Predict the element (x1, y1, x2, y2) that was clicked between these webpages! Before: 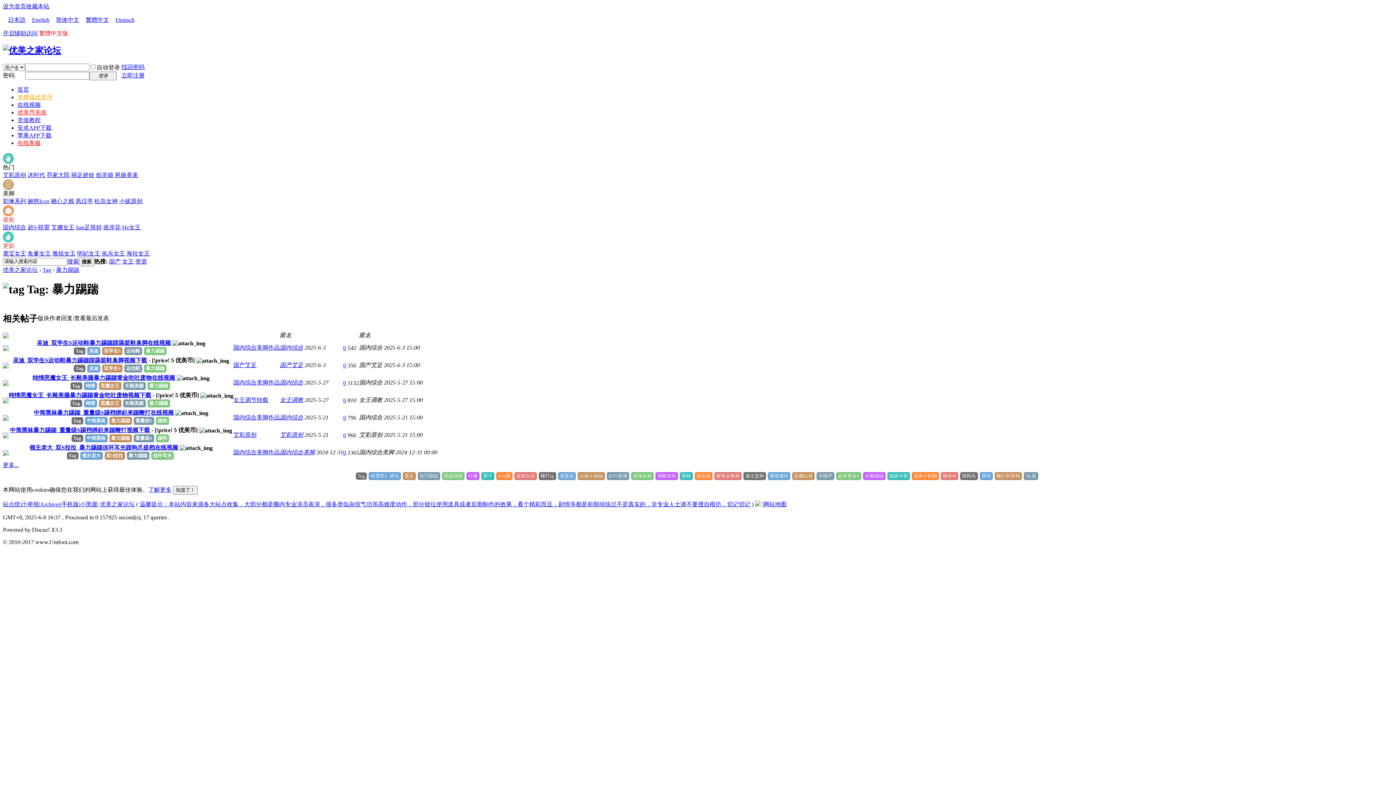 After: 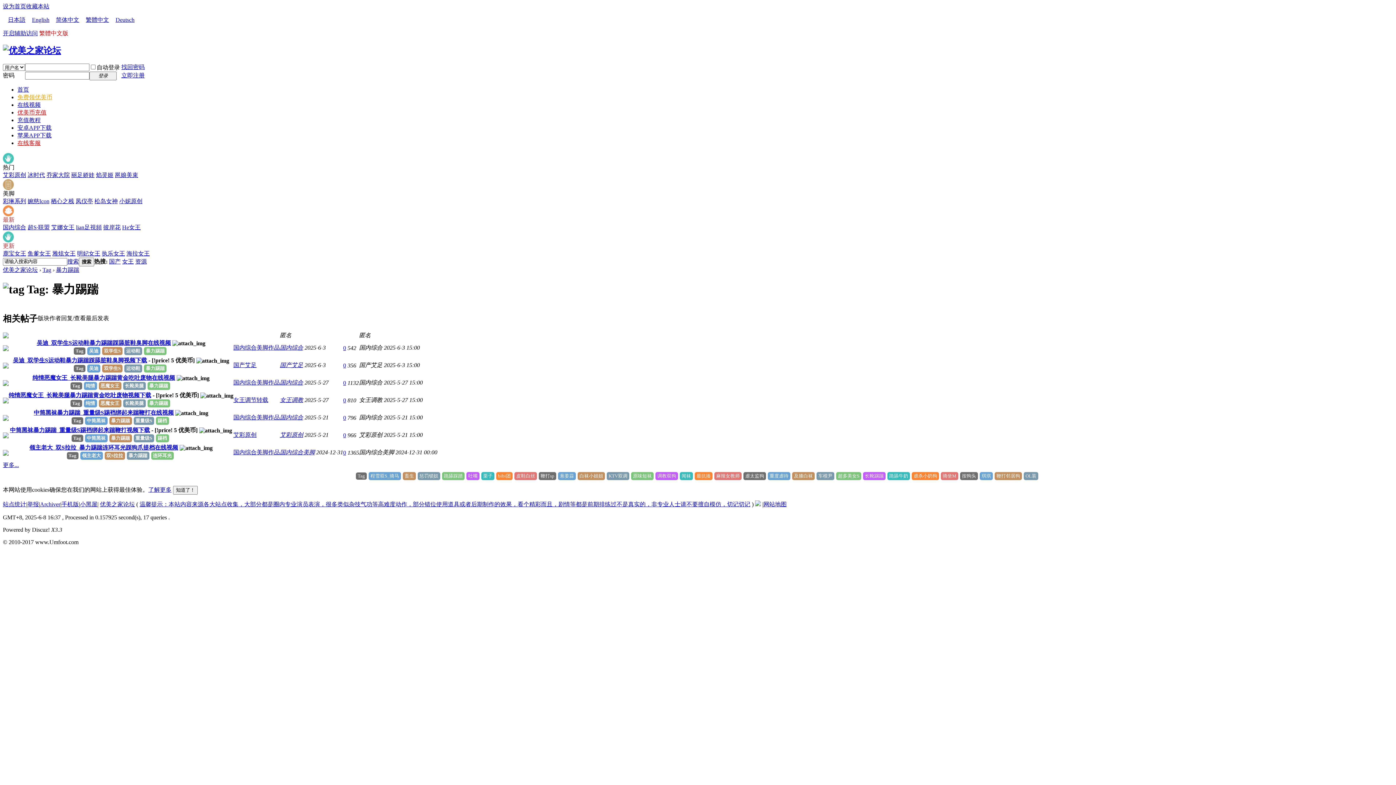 Action: bbox: (10, 427, 150, 433) label: 中筒黑袜暴力踢踹_重量级S踢裆绑起来踹鞭打视频下载